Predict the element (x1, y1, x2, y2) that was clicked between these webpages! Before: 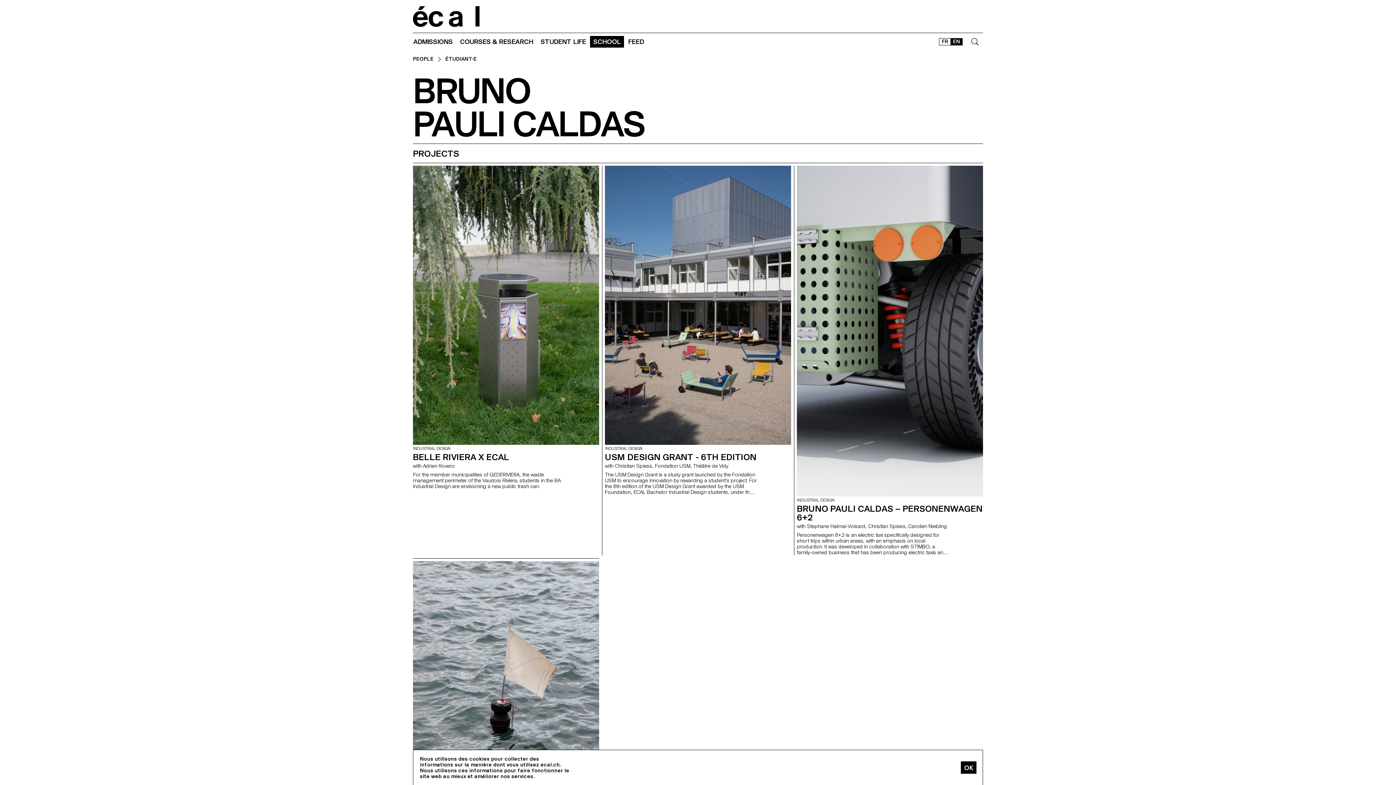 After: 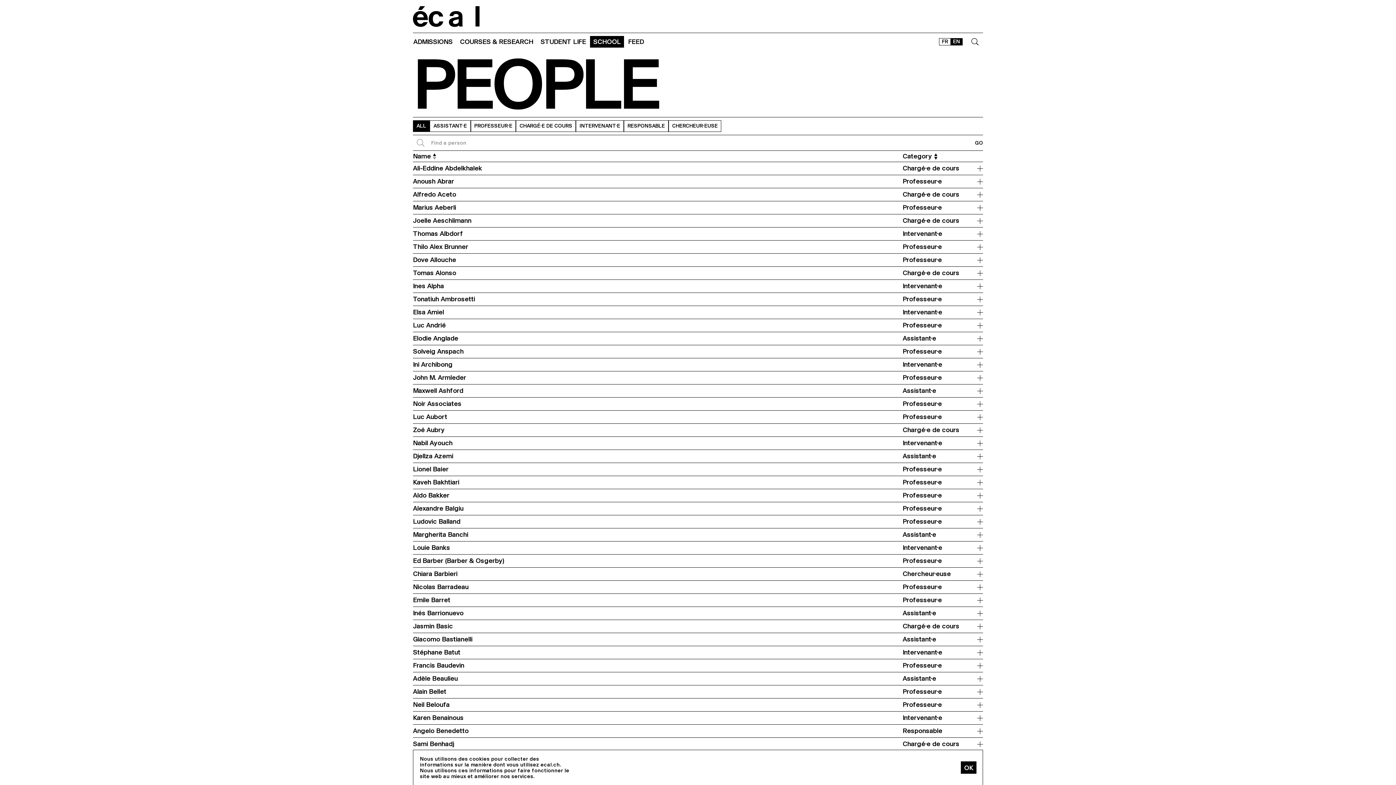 Action: bbox: (413, 56, 433, 65) label: PEOPLE